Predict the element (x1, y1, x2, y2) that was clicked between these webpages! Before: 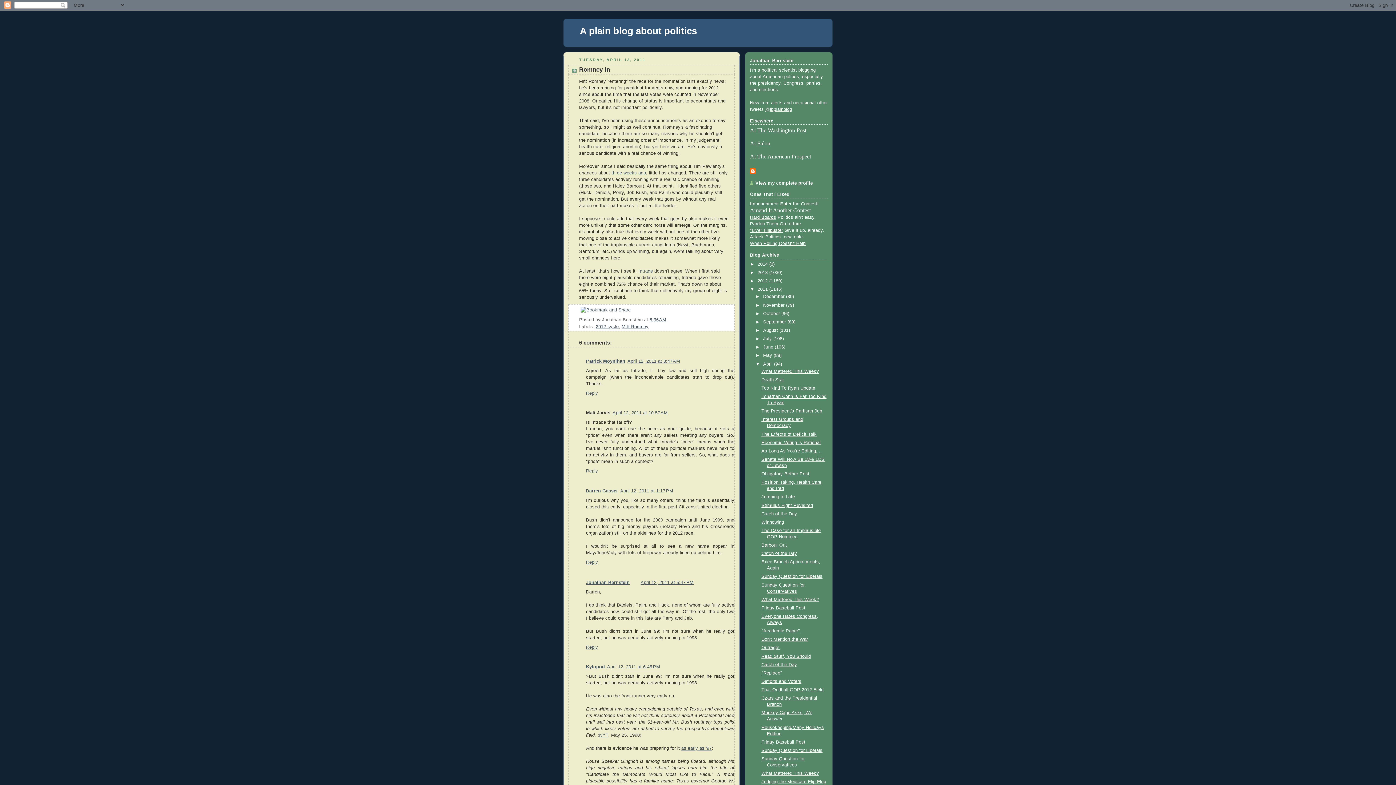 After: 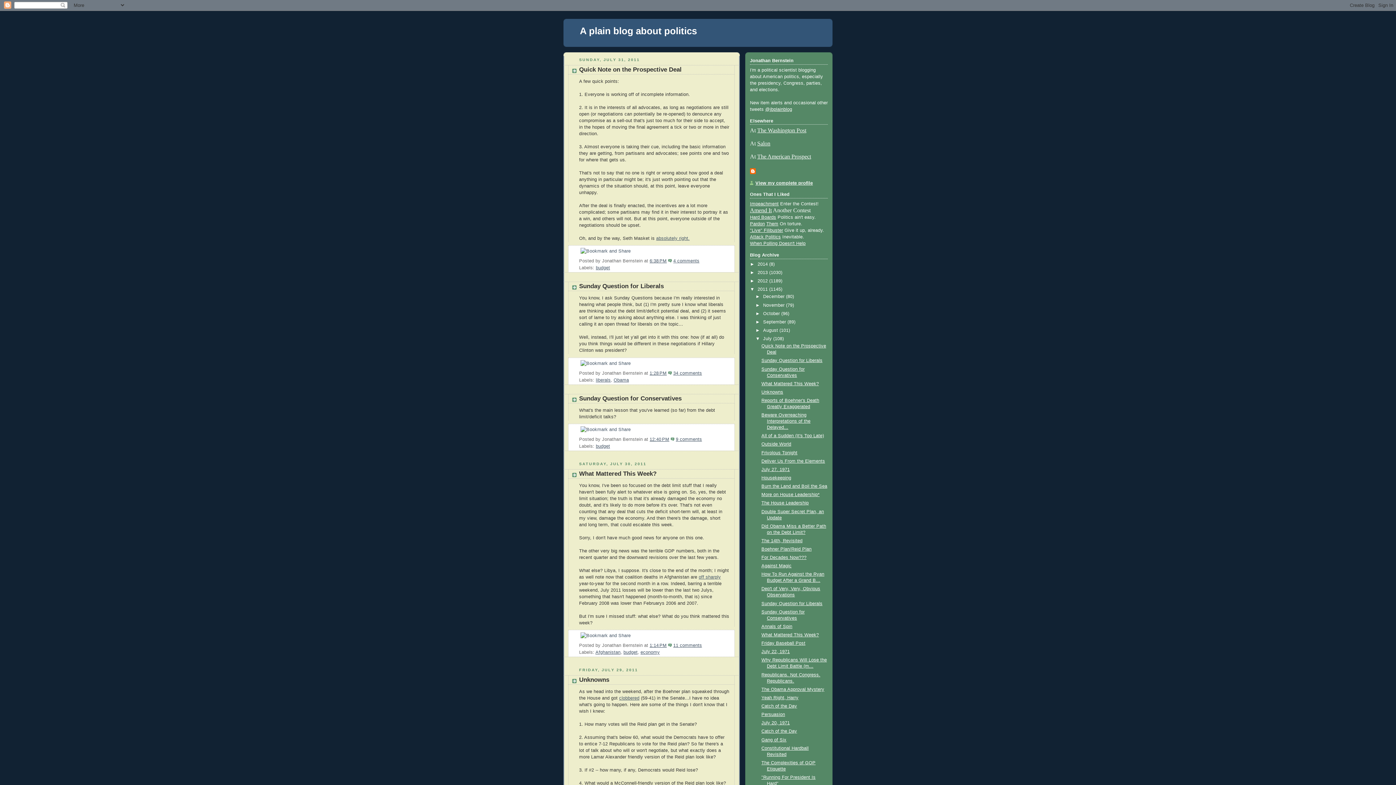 Action: label: July  bbox: (763, 336, 773, 341)